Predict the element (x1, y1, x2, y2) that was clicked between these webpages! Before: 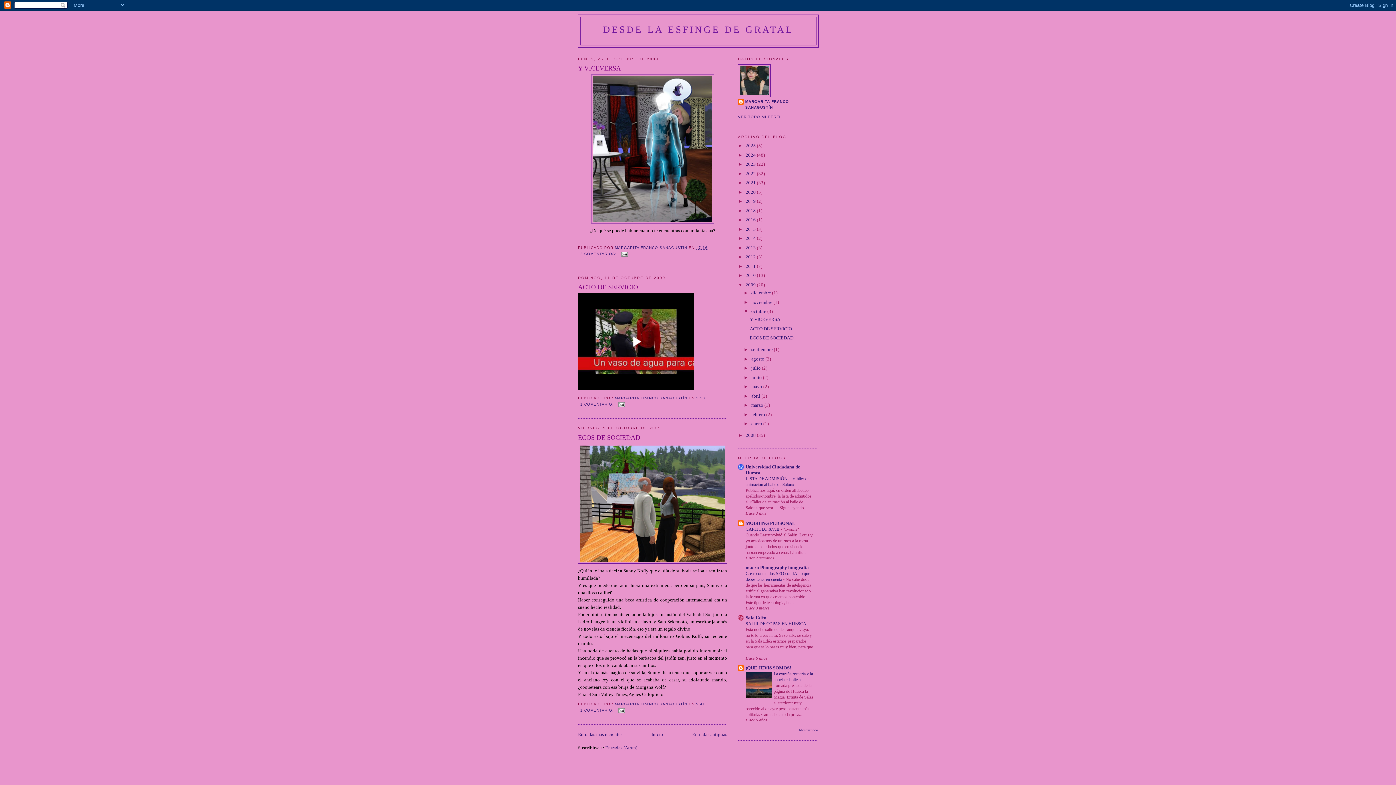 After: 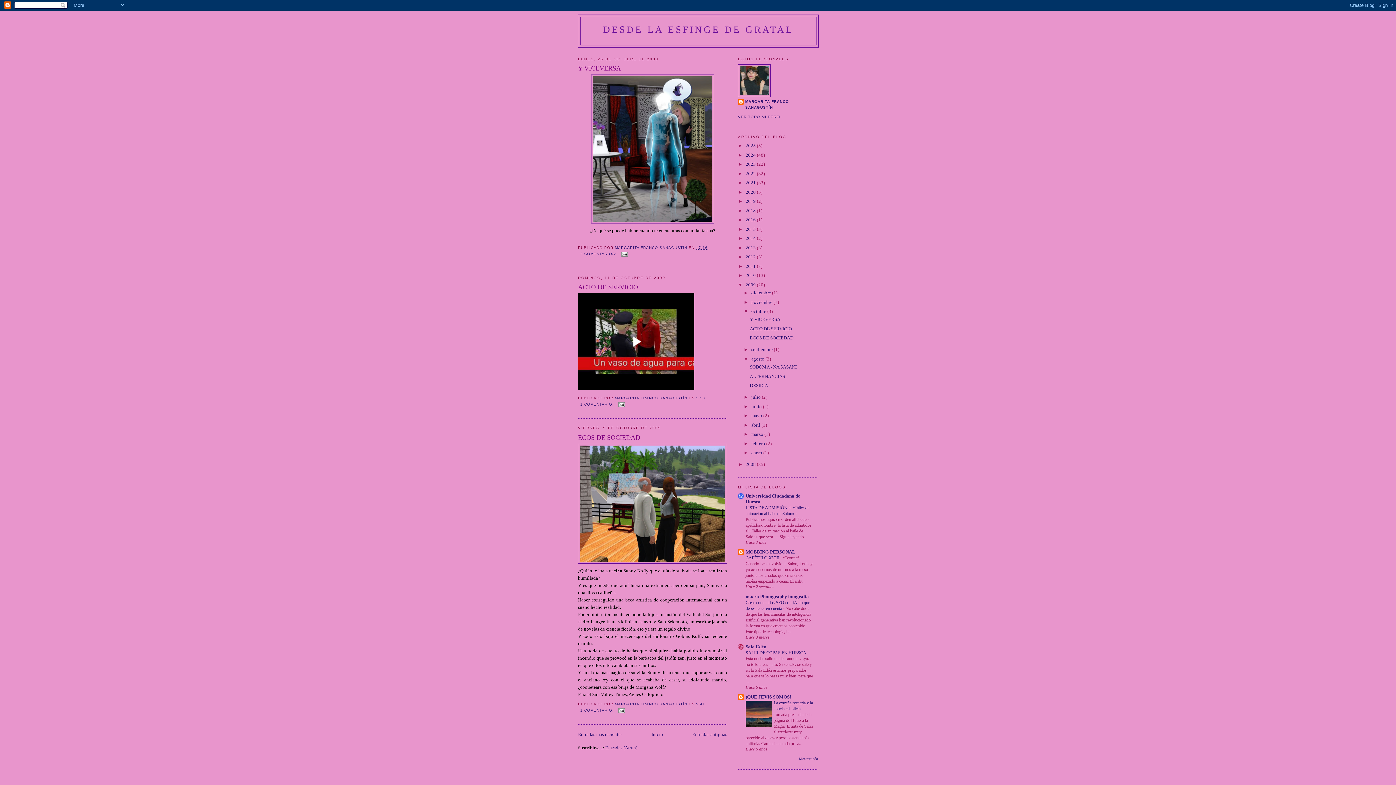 Action: bbox: (743, 356, 751, 361) label: ►  